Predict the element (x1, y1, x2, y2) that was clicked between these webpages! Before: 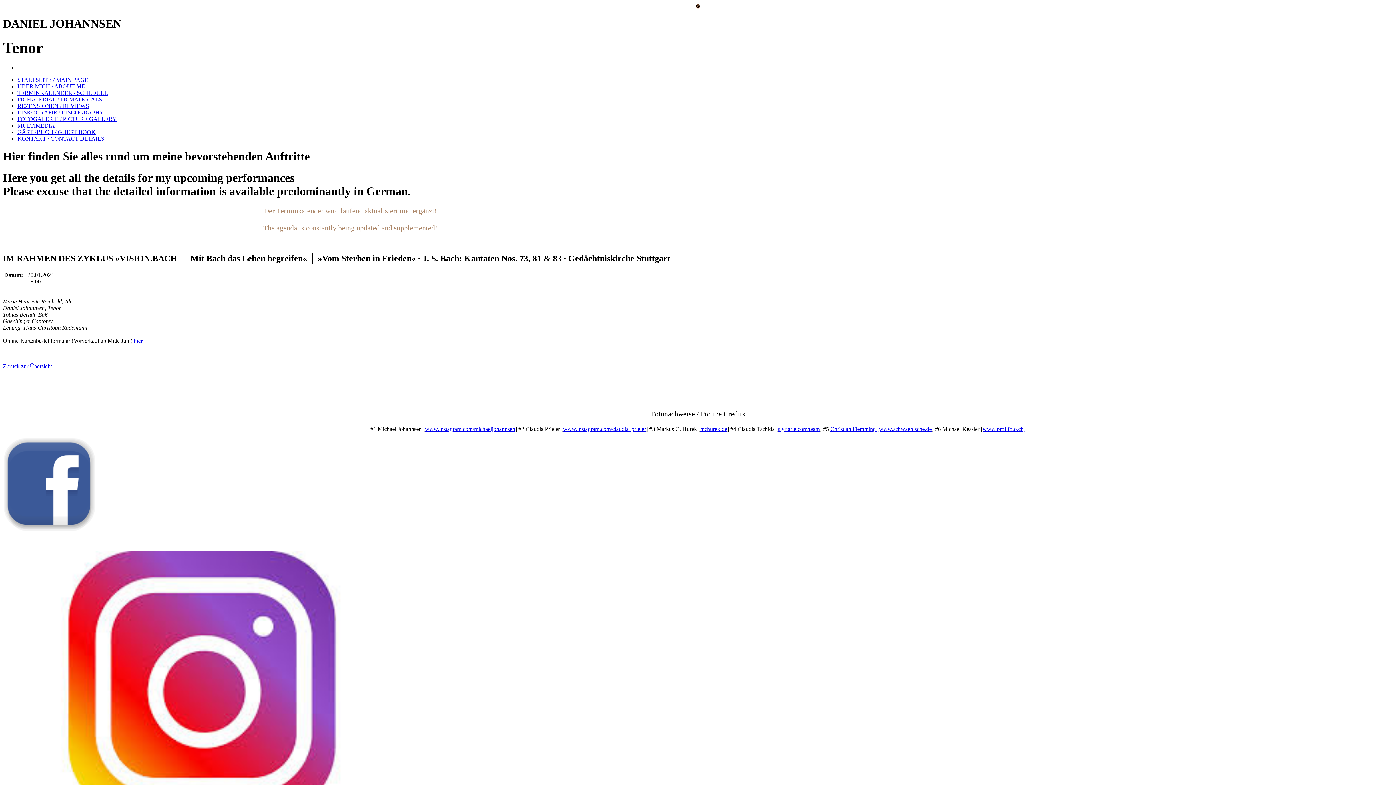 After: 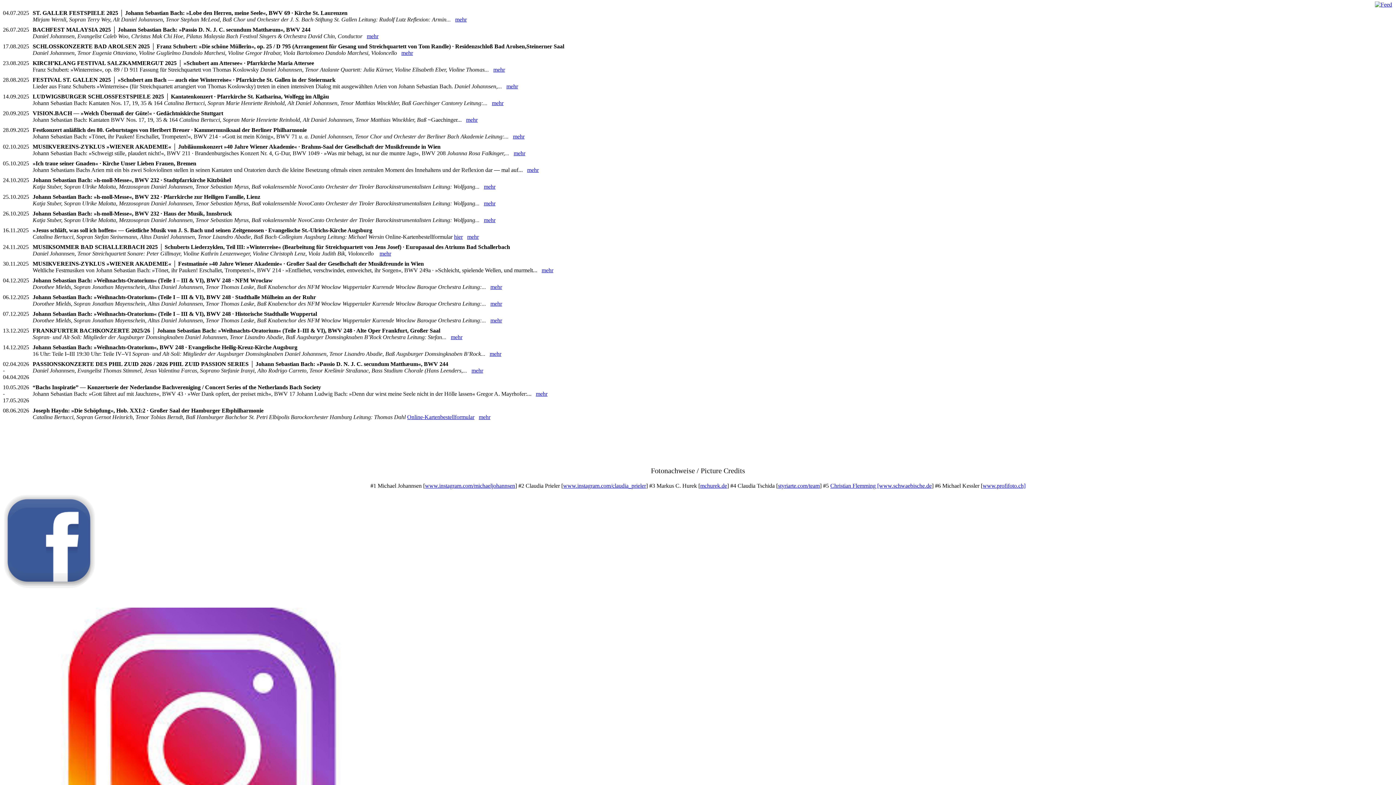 Action: bbox: (2, 363, 52, 369) label: Zurück zur Übersicht